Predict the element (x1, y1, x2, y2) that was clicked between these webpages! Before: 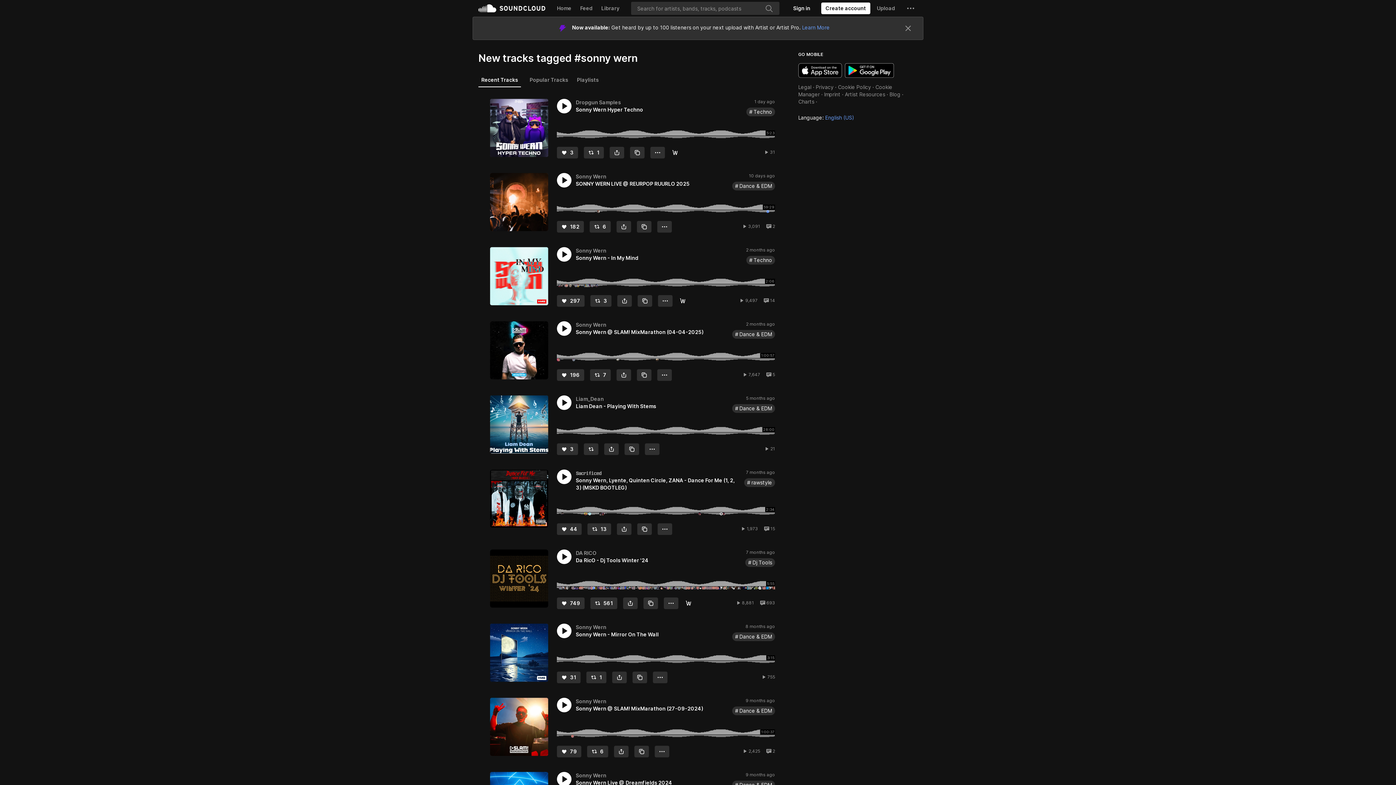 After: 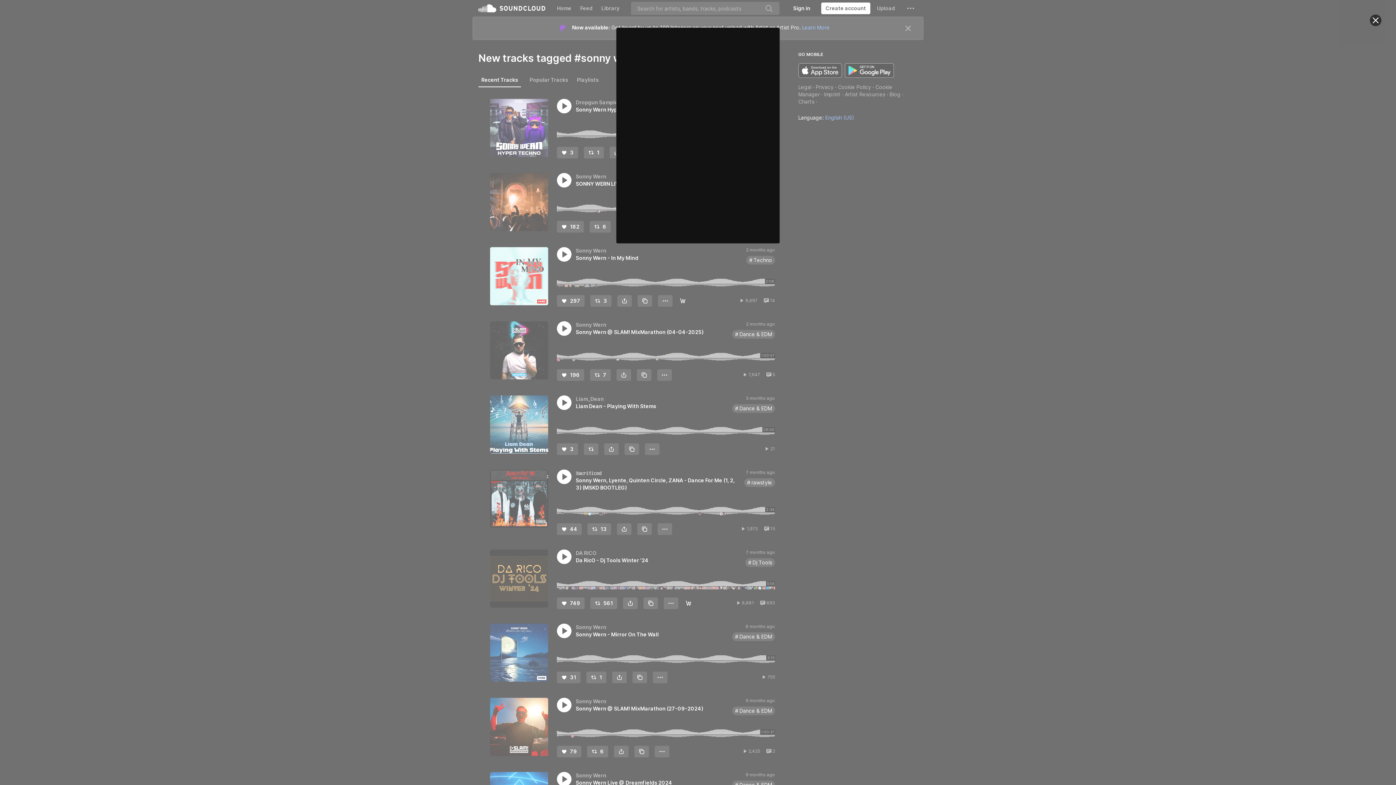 Action: label: Like bbox: (557, 221, 584, 232)